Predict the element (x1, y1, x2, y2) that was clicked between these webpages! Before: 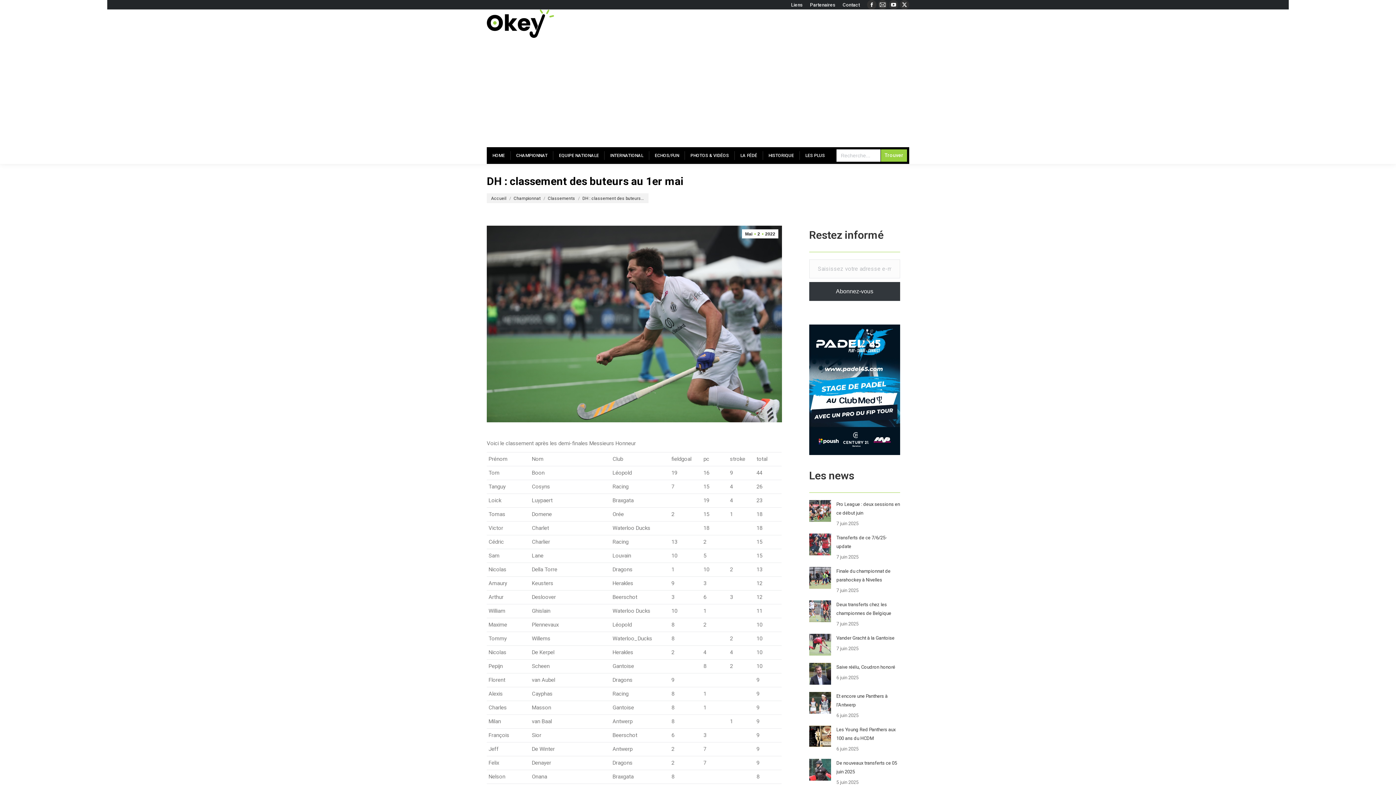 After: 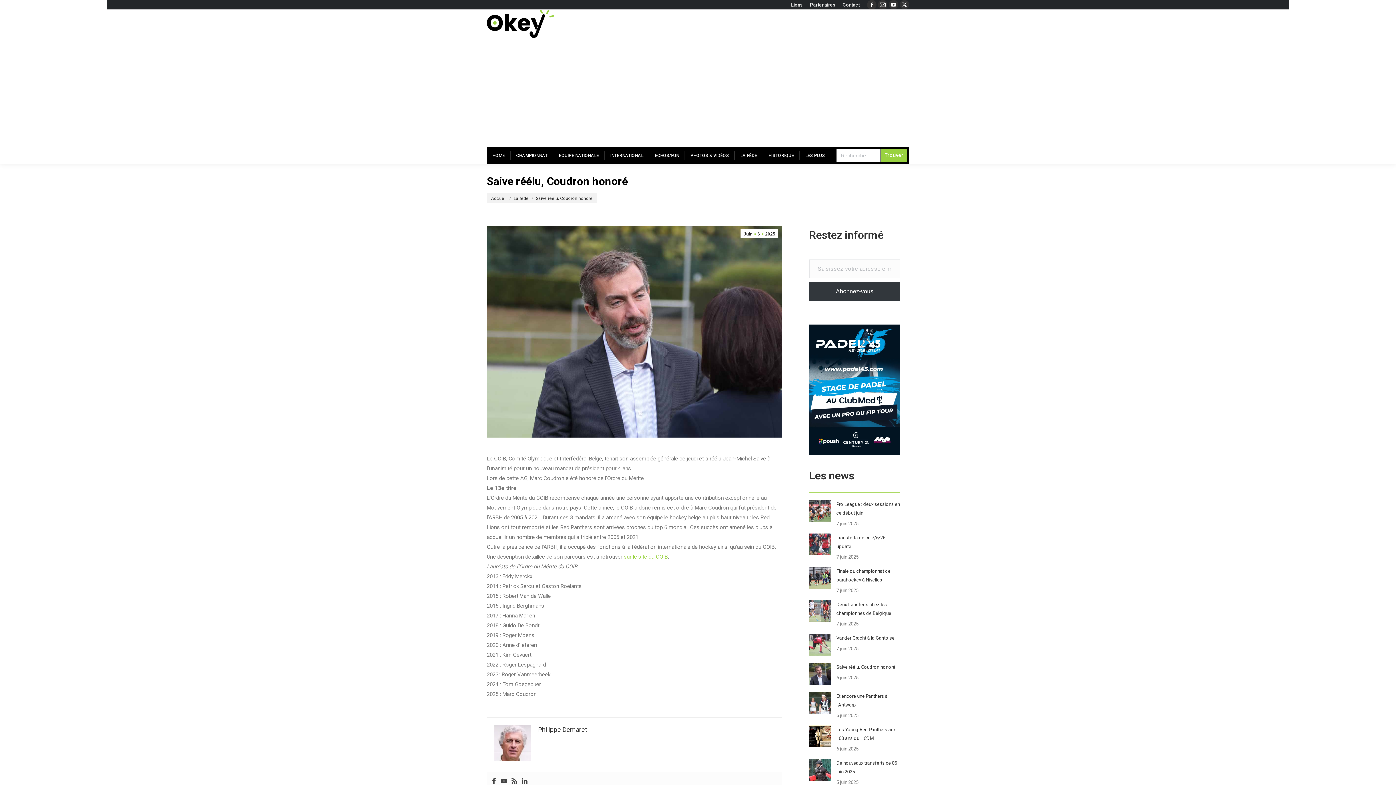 Action: bbox: (836, 663, 895, 671) label: Saive réélu, Coudron honoré